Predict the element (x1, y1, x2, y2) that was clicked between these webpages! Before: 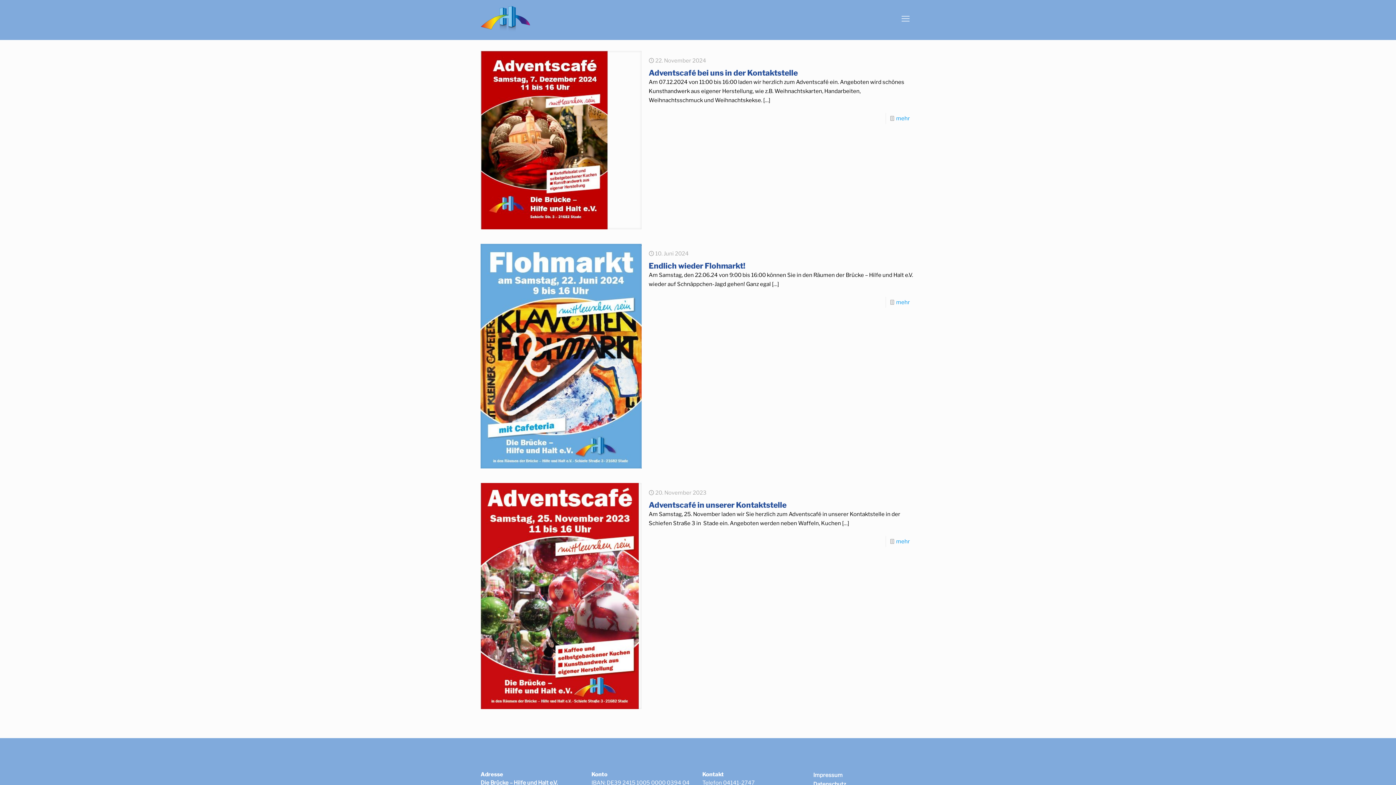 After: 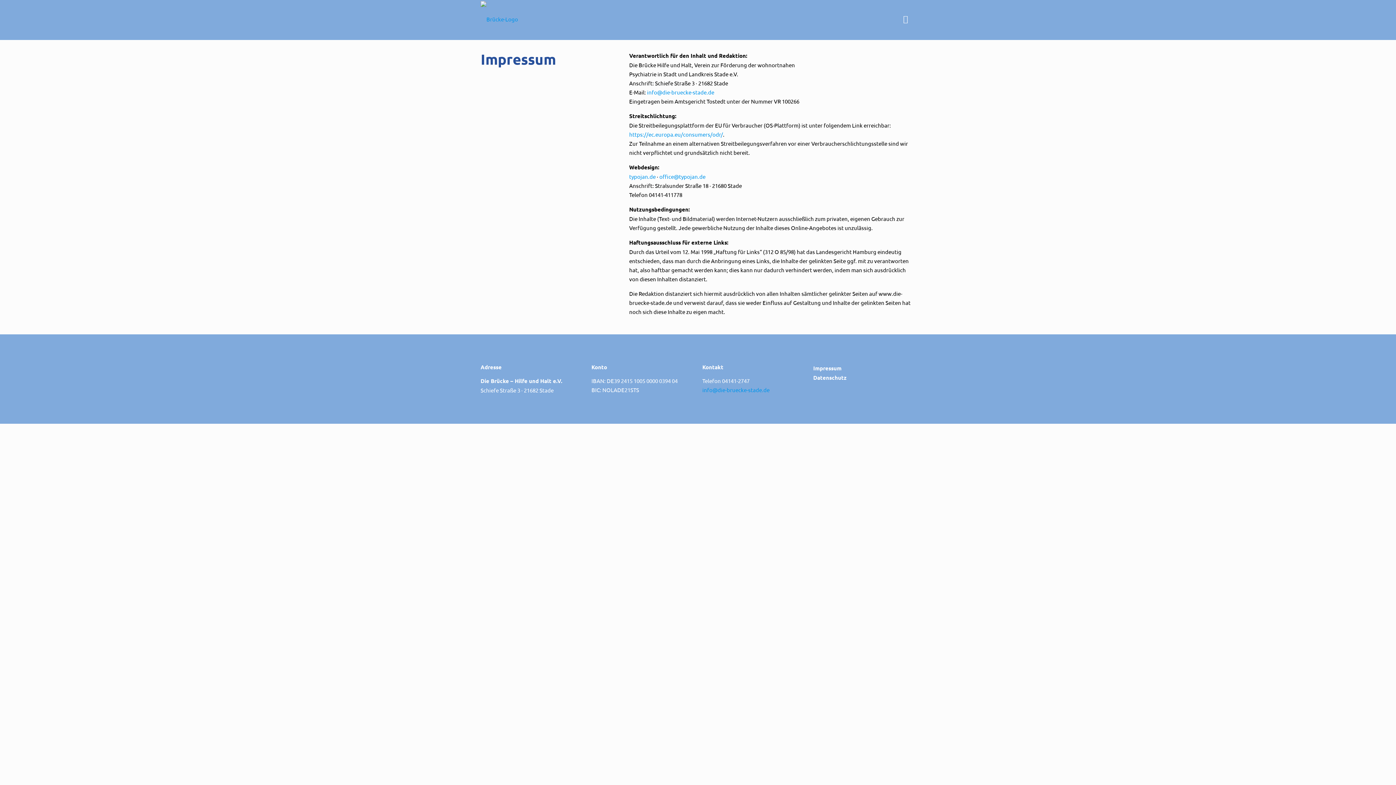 Action: label: Impressum bbox: (813, 772, 842, 778)